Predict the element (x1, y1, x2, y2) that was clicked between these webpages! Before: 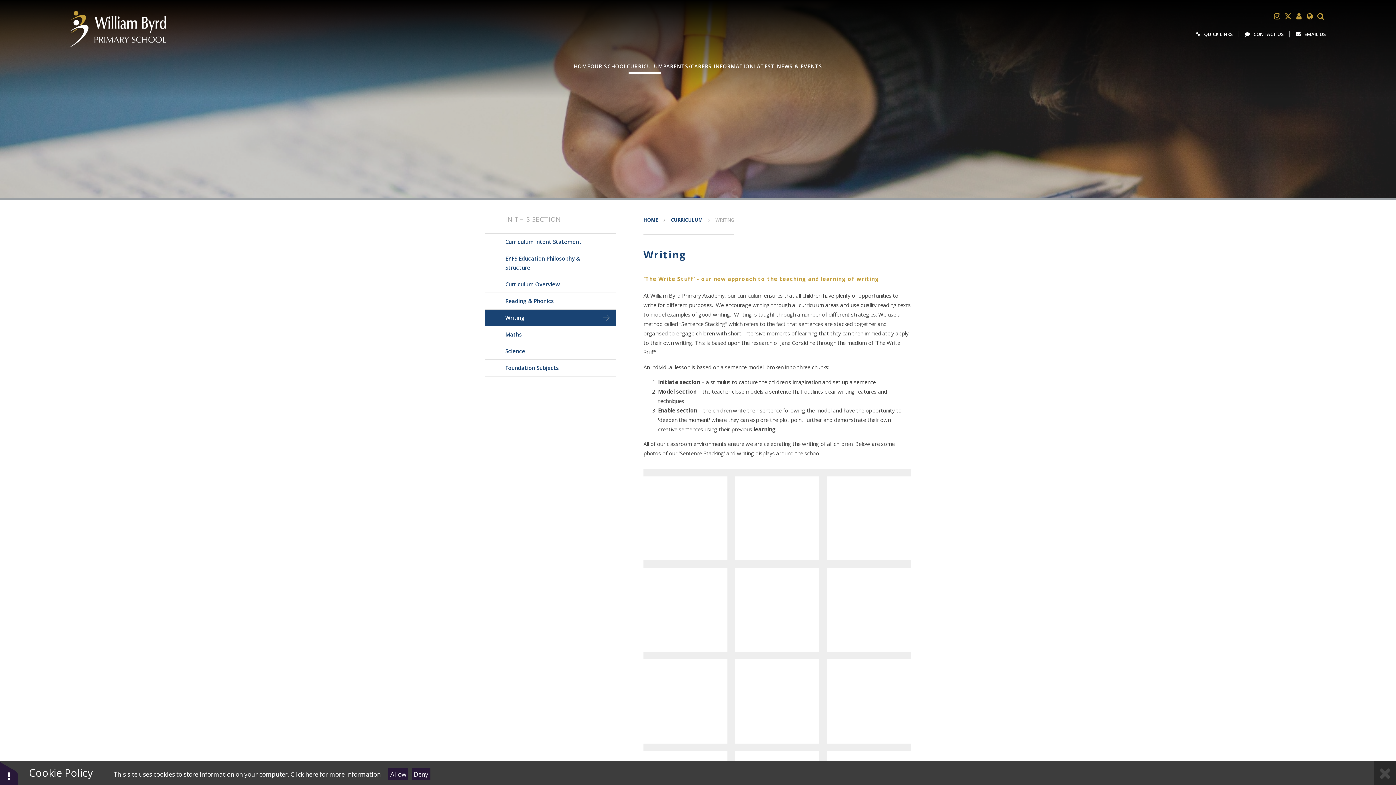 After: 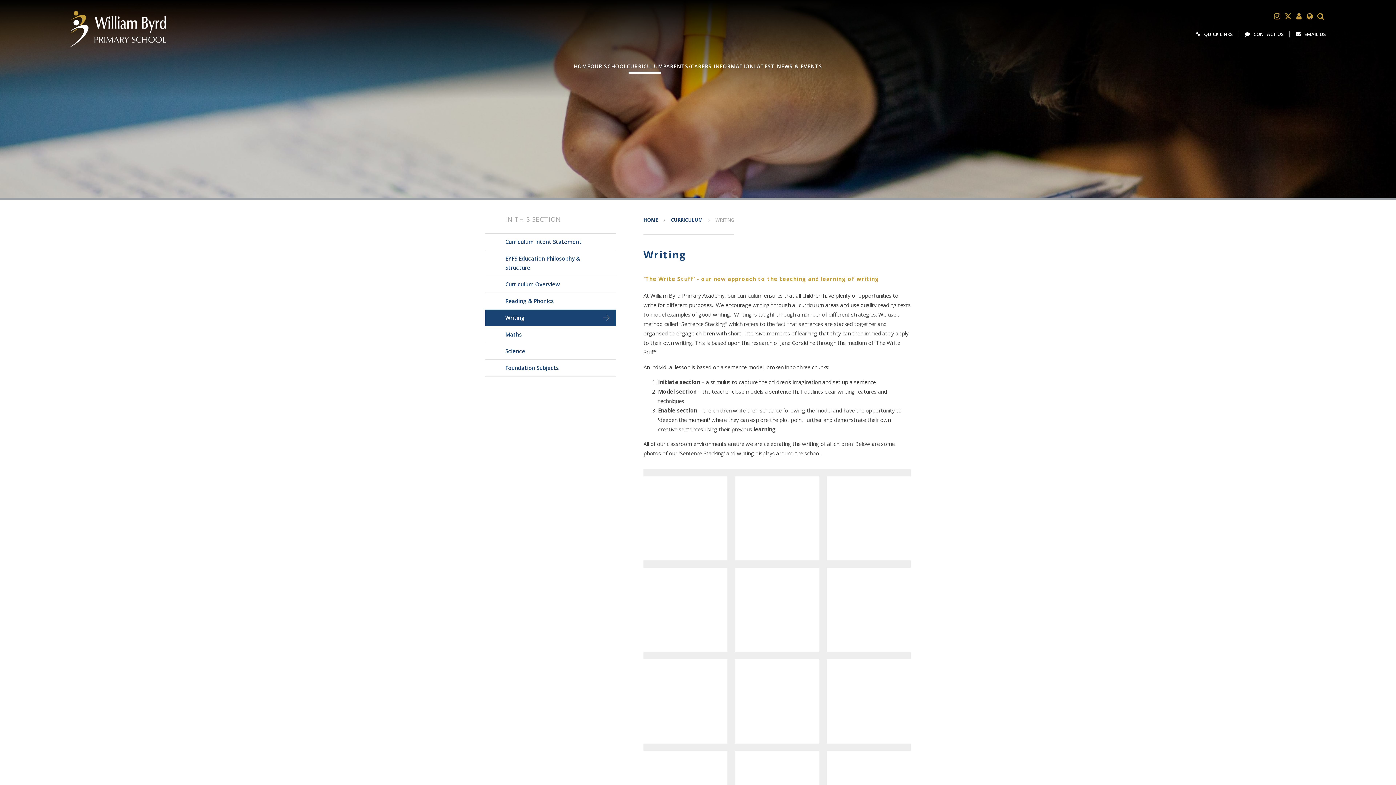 Action: bbox: (388, 768, 408, 780) label: Allow